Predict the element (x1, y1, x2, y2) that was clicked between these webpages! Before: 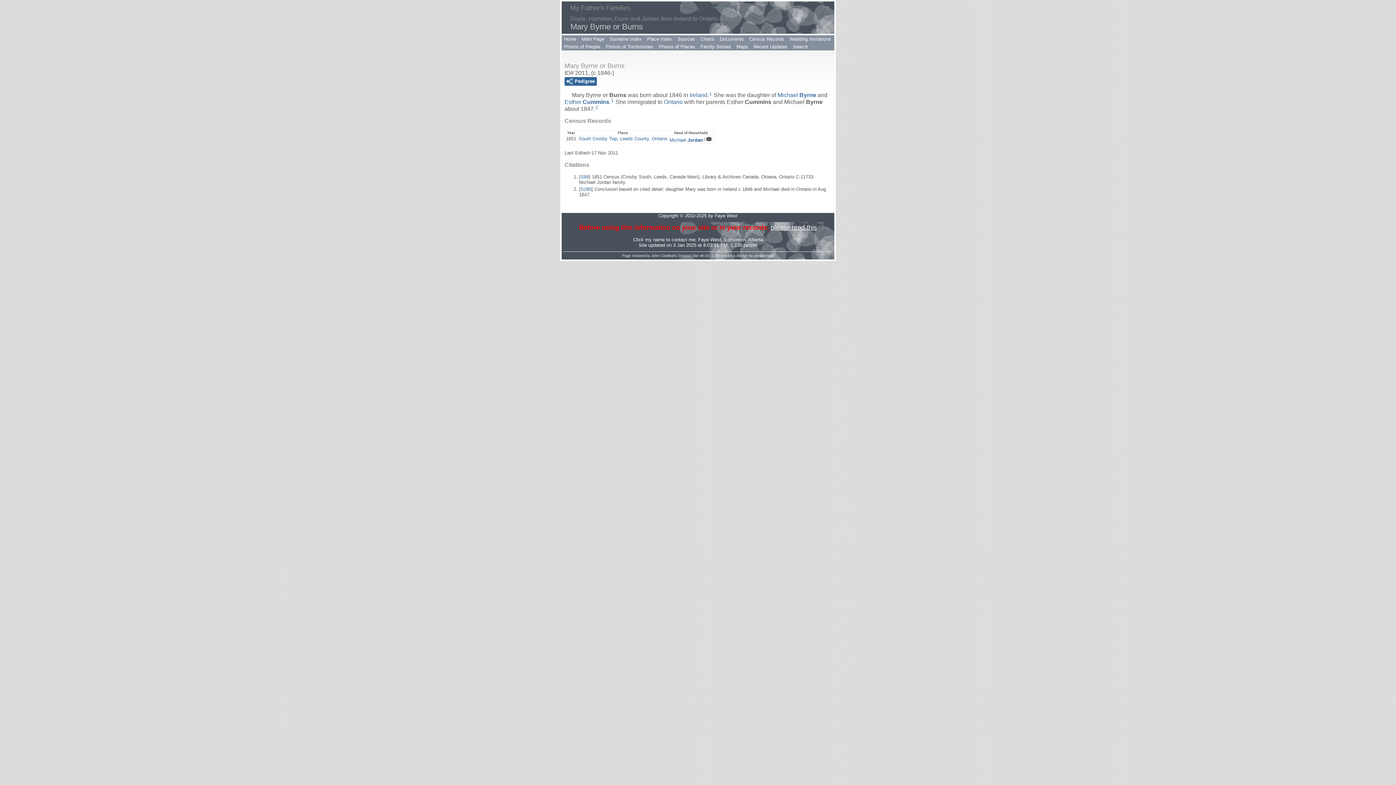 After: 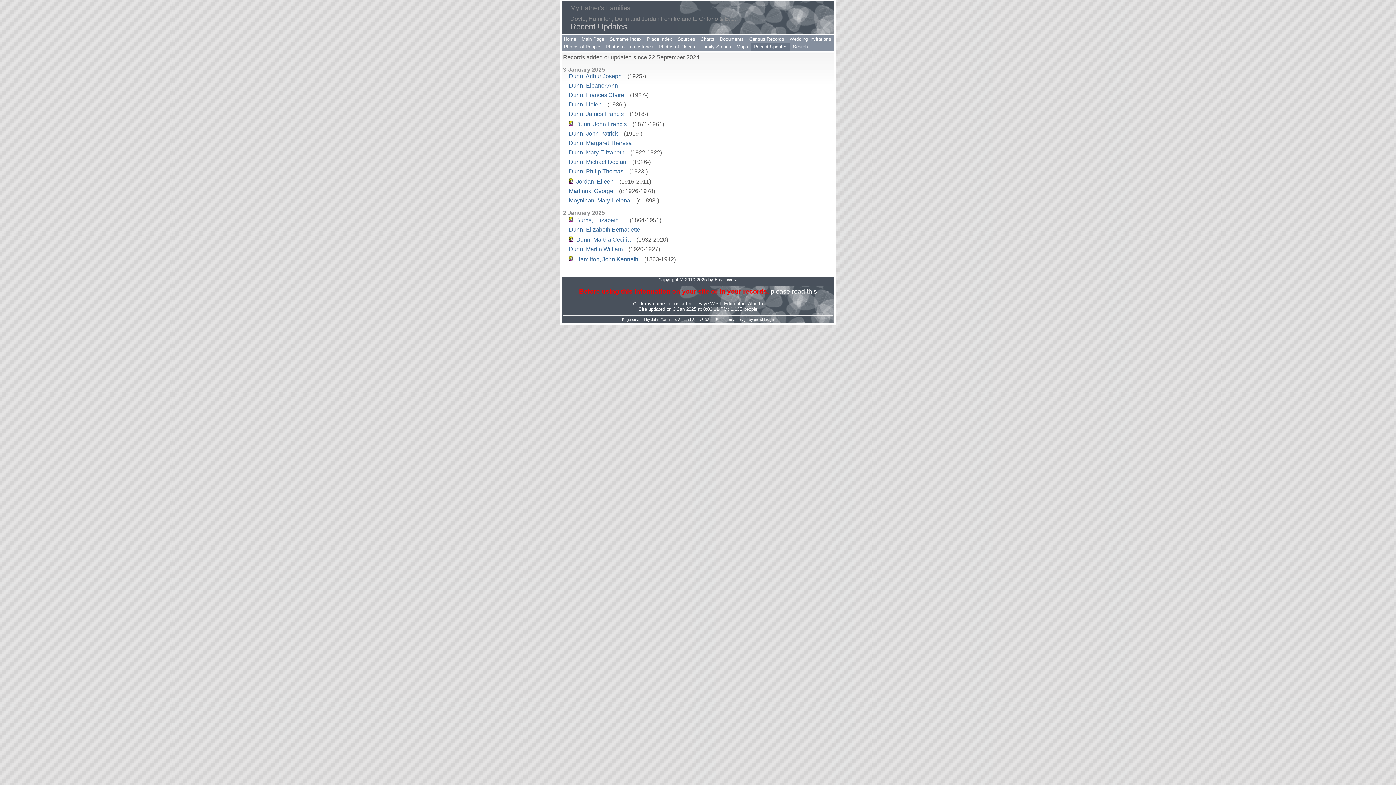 Action: label: Recent Updates bbox: (751, 42, 789, 50)